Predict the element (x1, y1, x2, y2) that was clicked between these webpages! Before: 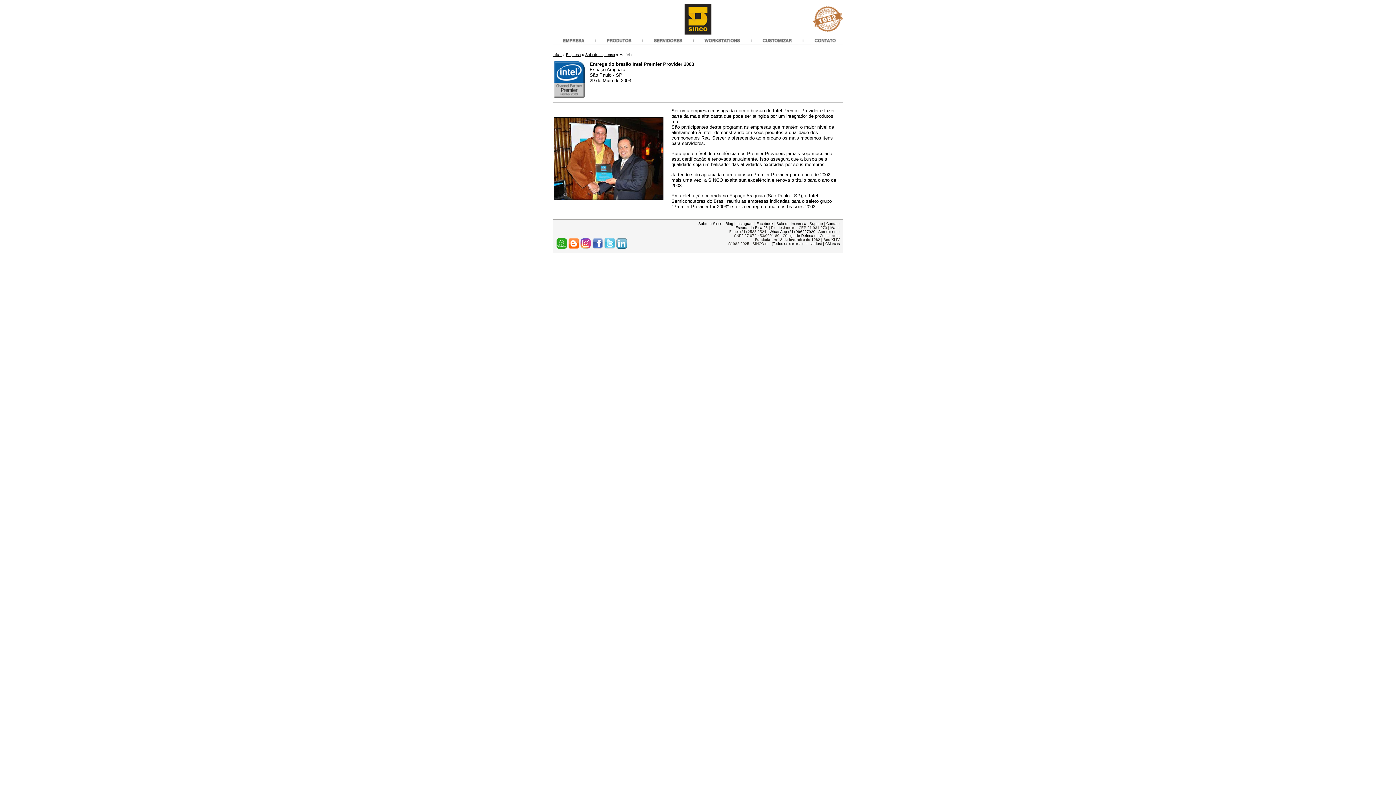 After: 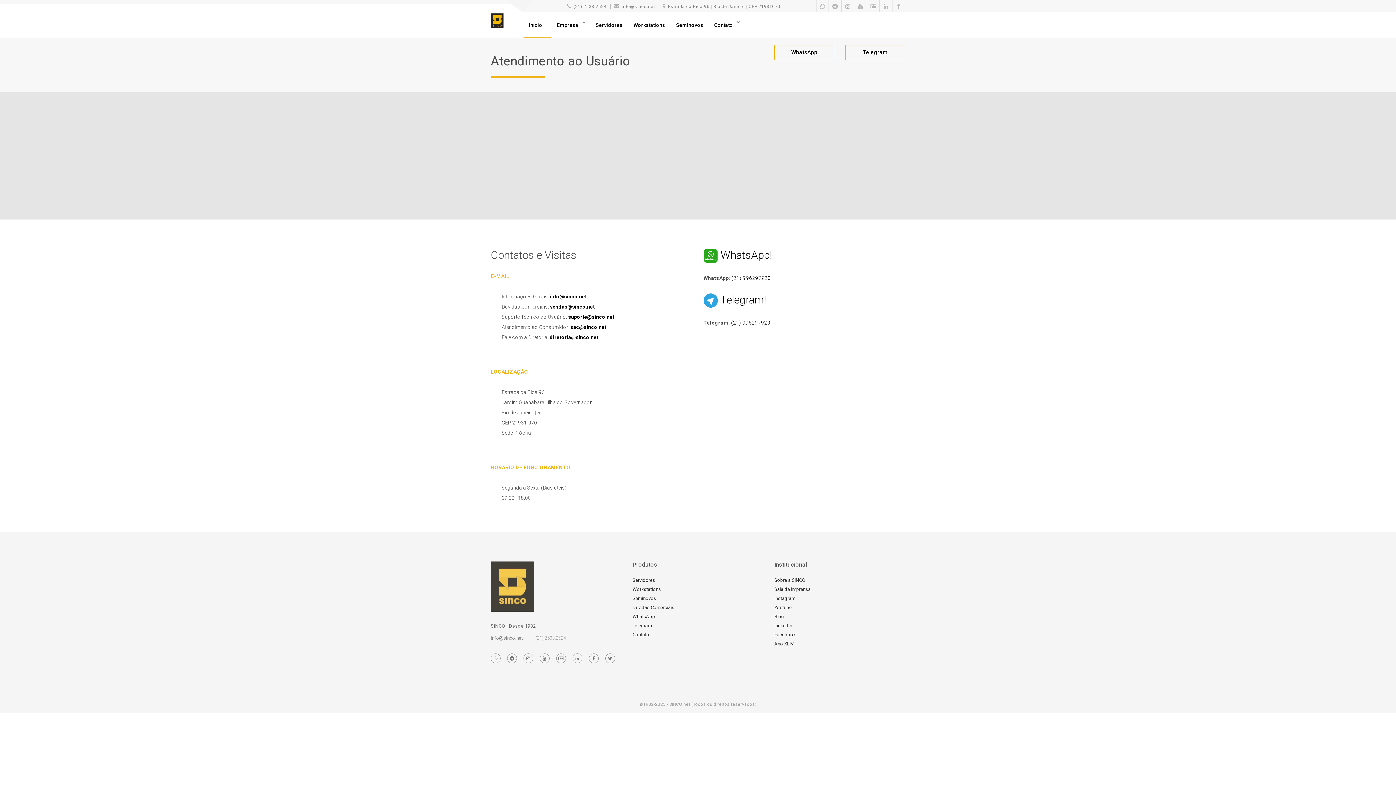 Action: bbox: (803, 38, 843, 42)